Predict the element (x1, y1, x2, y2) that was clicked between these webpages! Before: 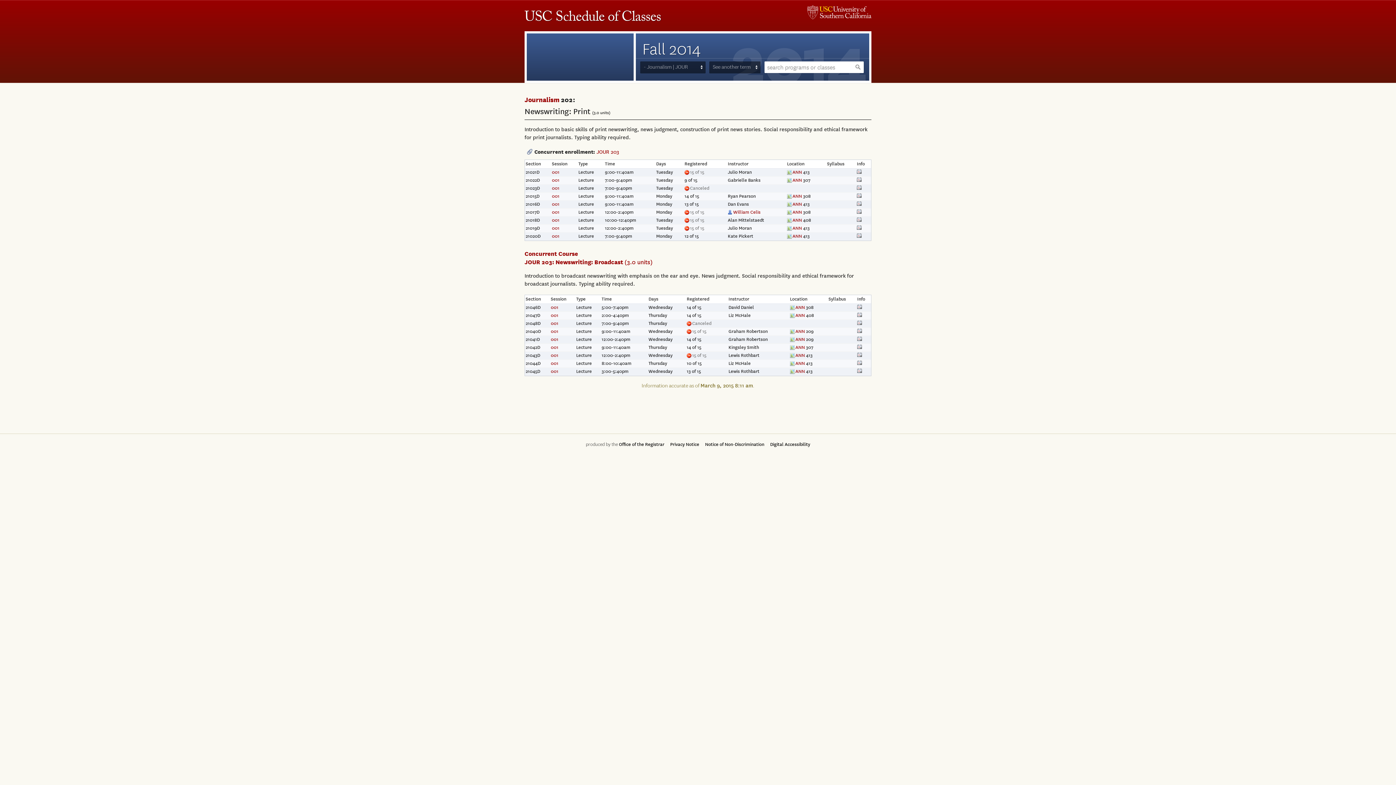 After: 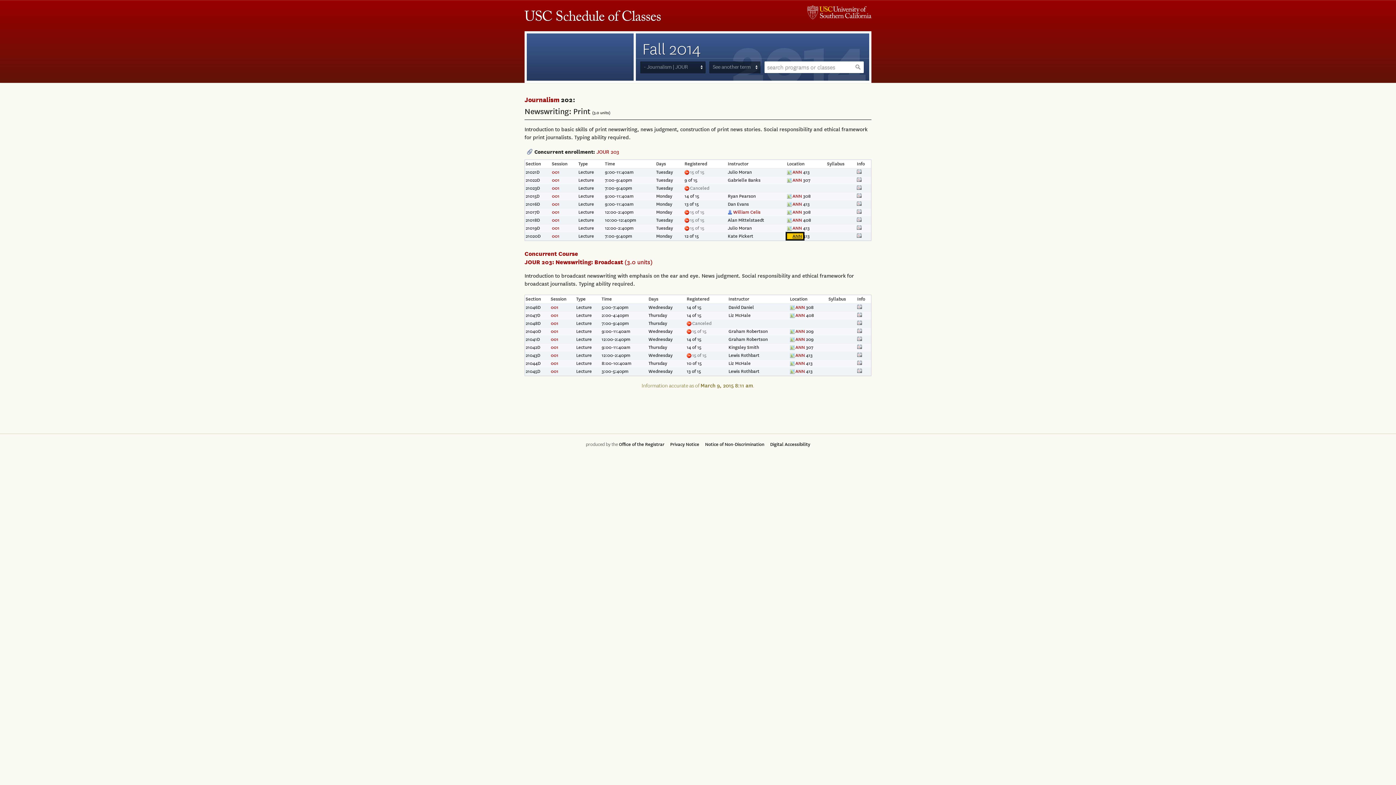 Action: bbox: (787, 233, 803, 239) label: ANN